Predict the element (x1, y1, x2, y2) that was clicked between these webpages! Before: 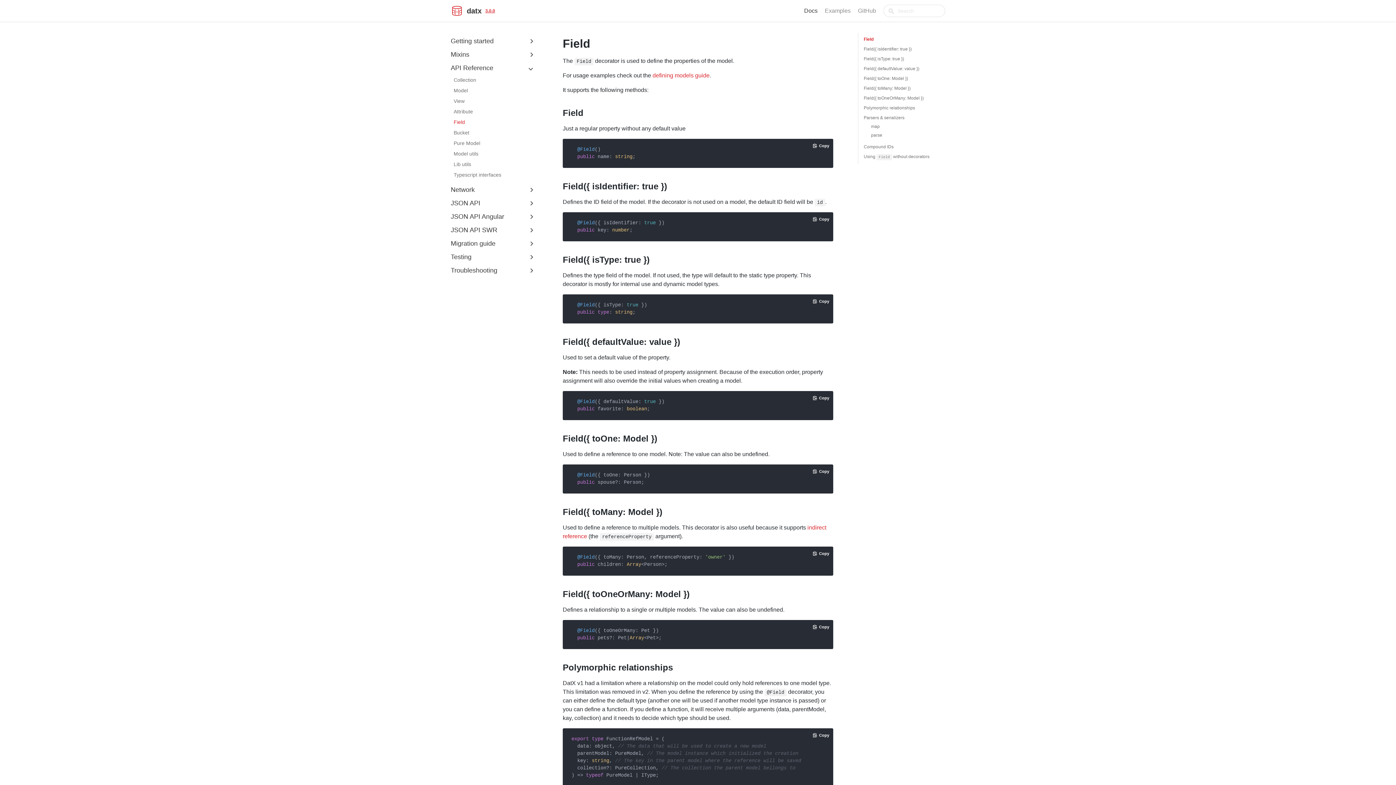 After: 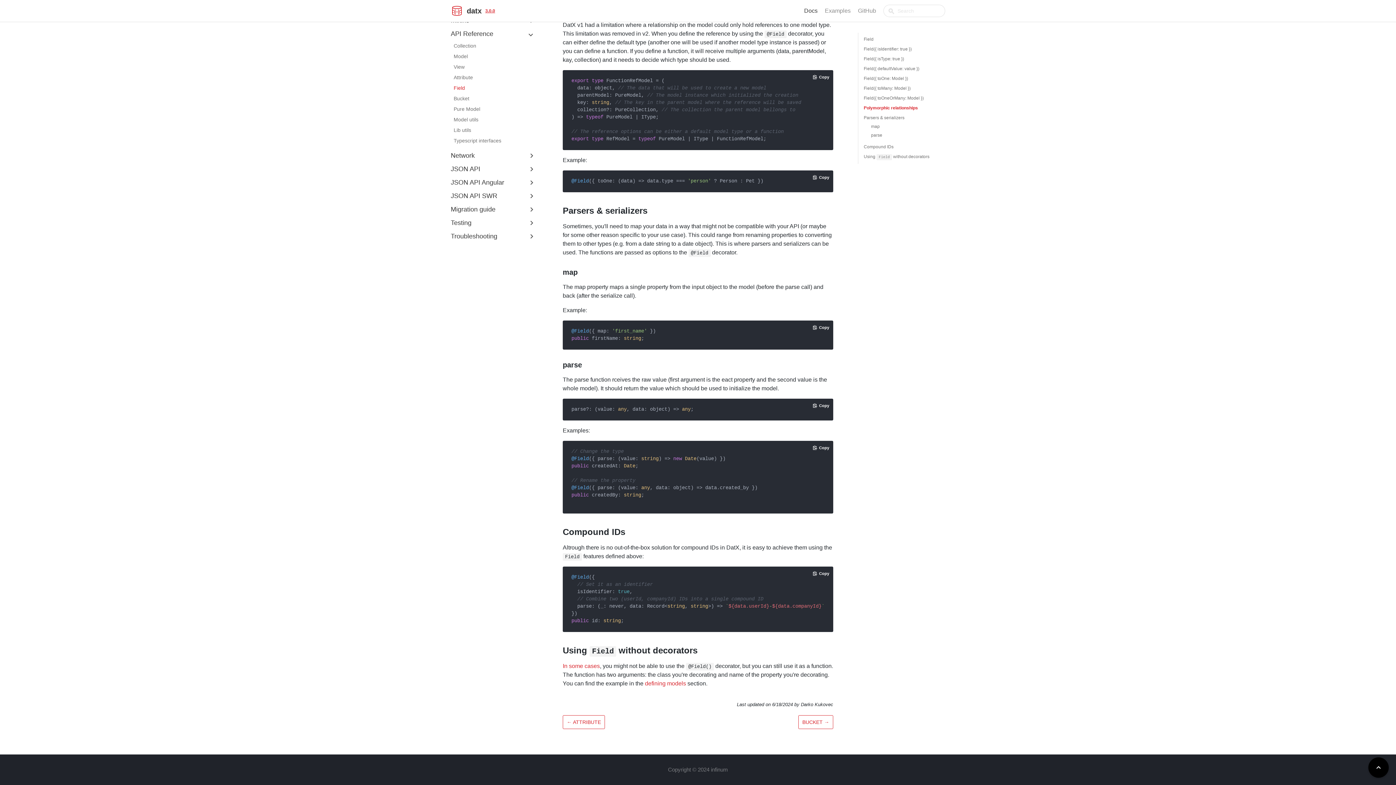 Action: bbox: (864, 144, 893, 149) label: Compound IDs